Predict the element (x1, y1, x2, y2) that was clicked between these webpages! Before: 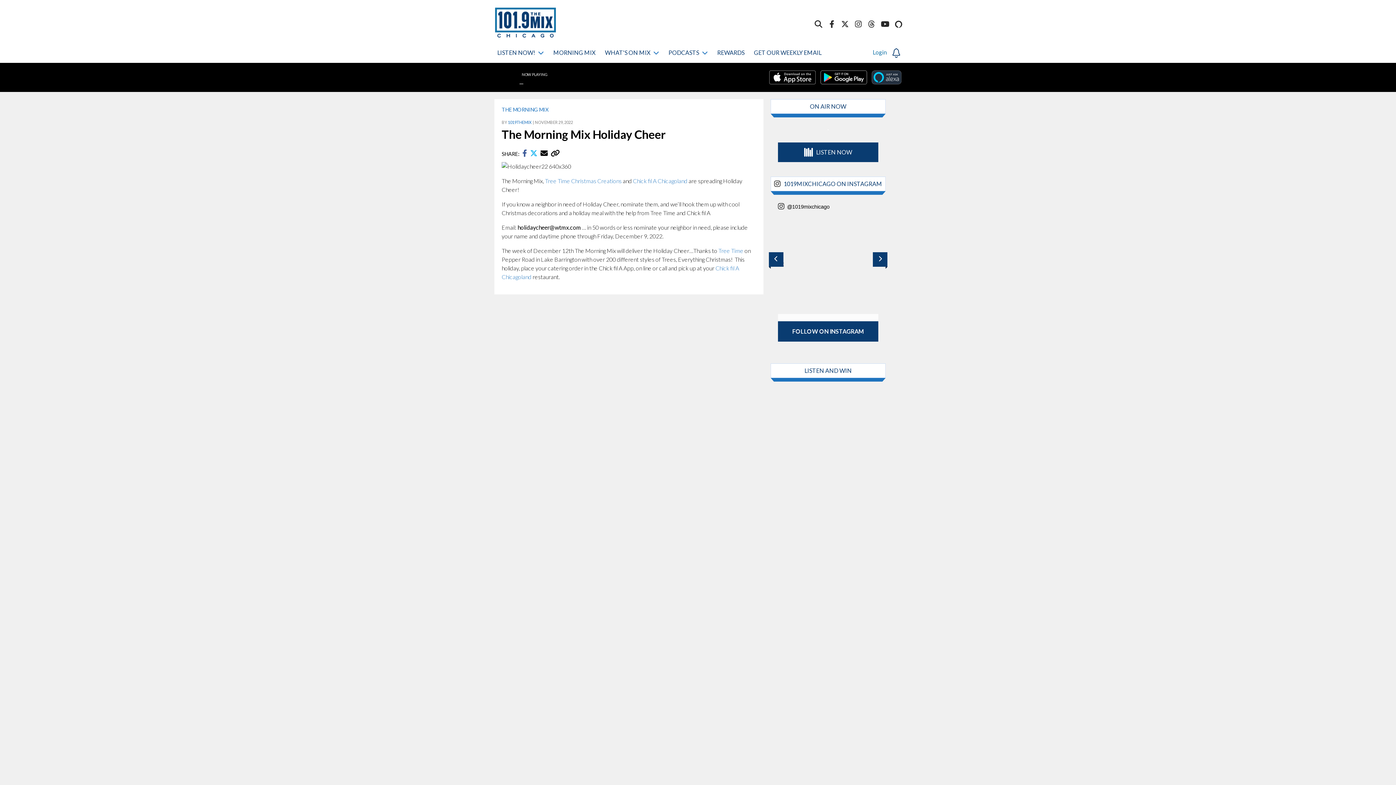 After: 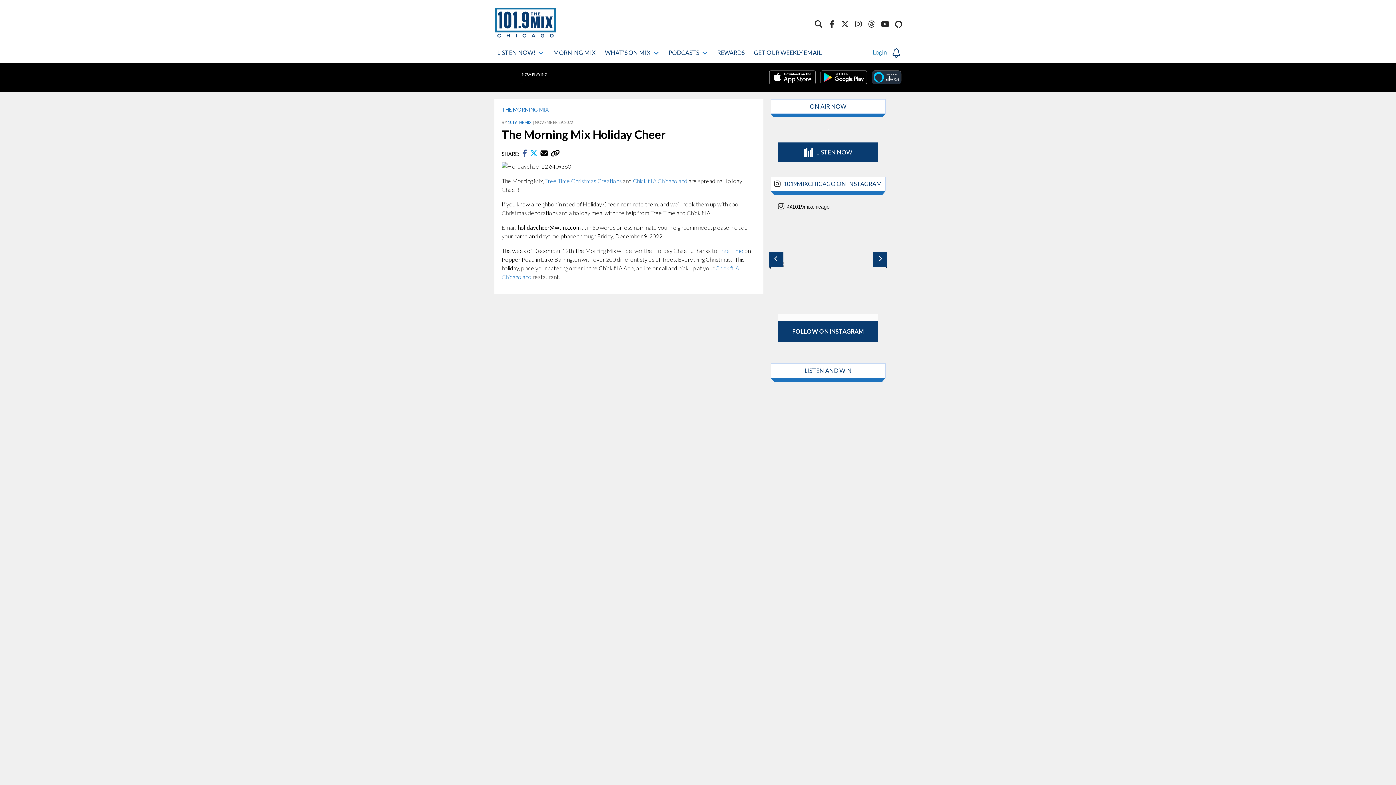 Action: bbox: (778, 124, 878, 133)